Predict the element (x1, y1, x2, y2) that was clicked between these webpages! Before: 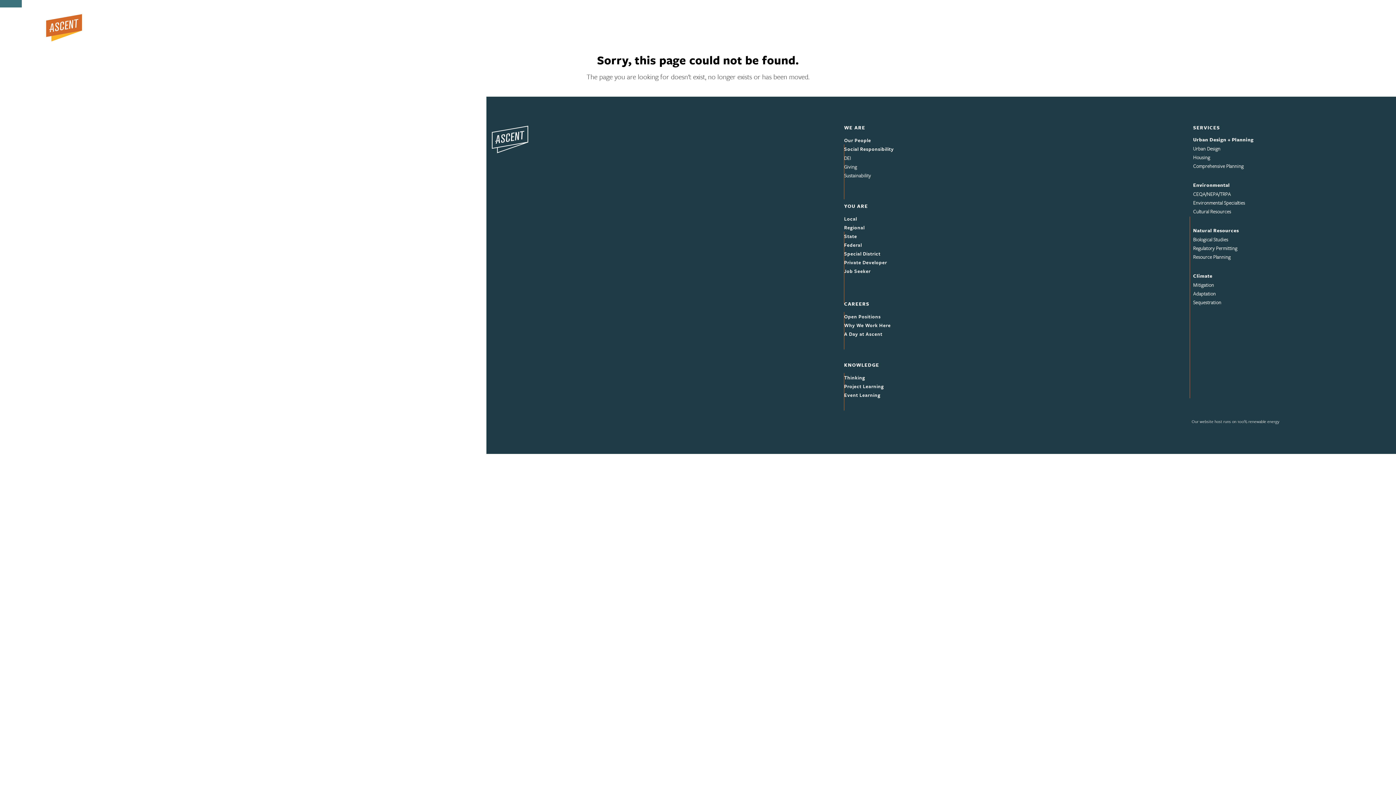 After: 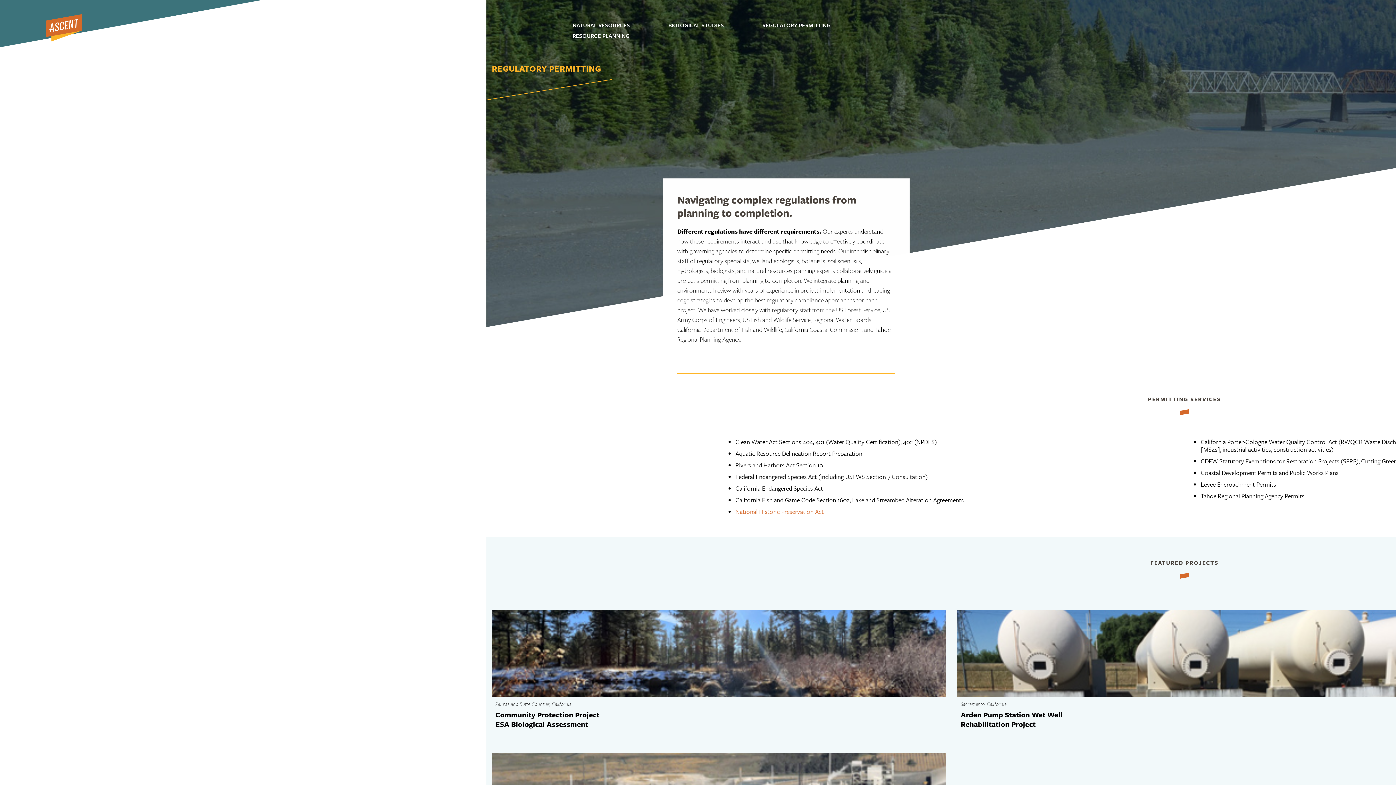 Action: bbox: (1193, 244, 1237, 251) label: Regulatory Permitting